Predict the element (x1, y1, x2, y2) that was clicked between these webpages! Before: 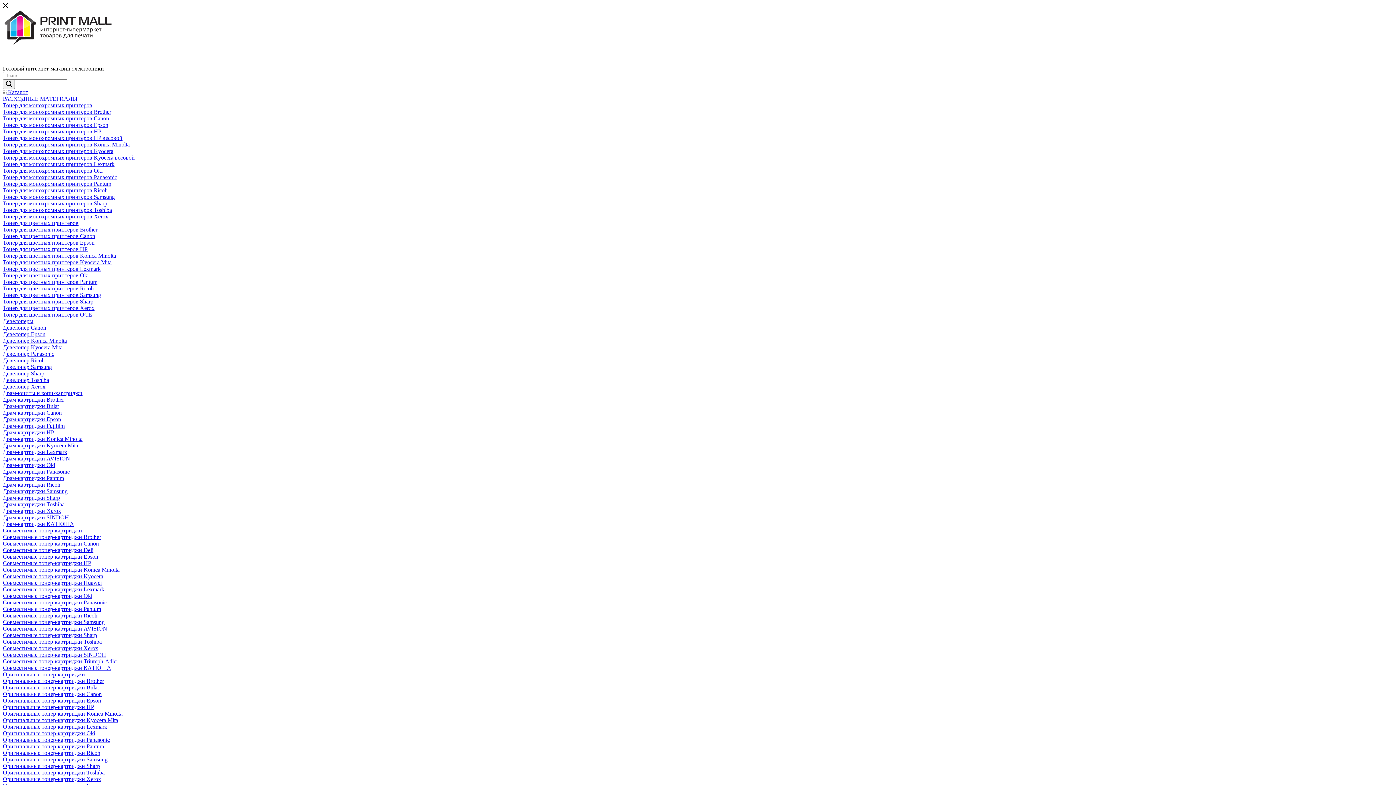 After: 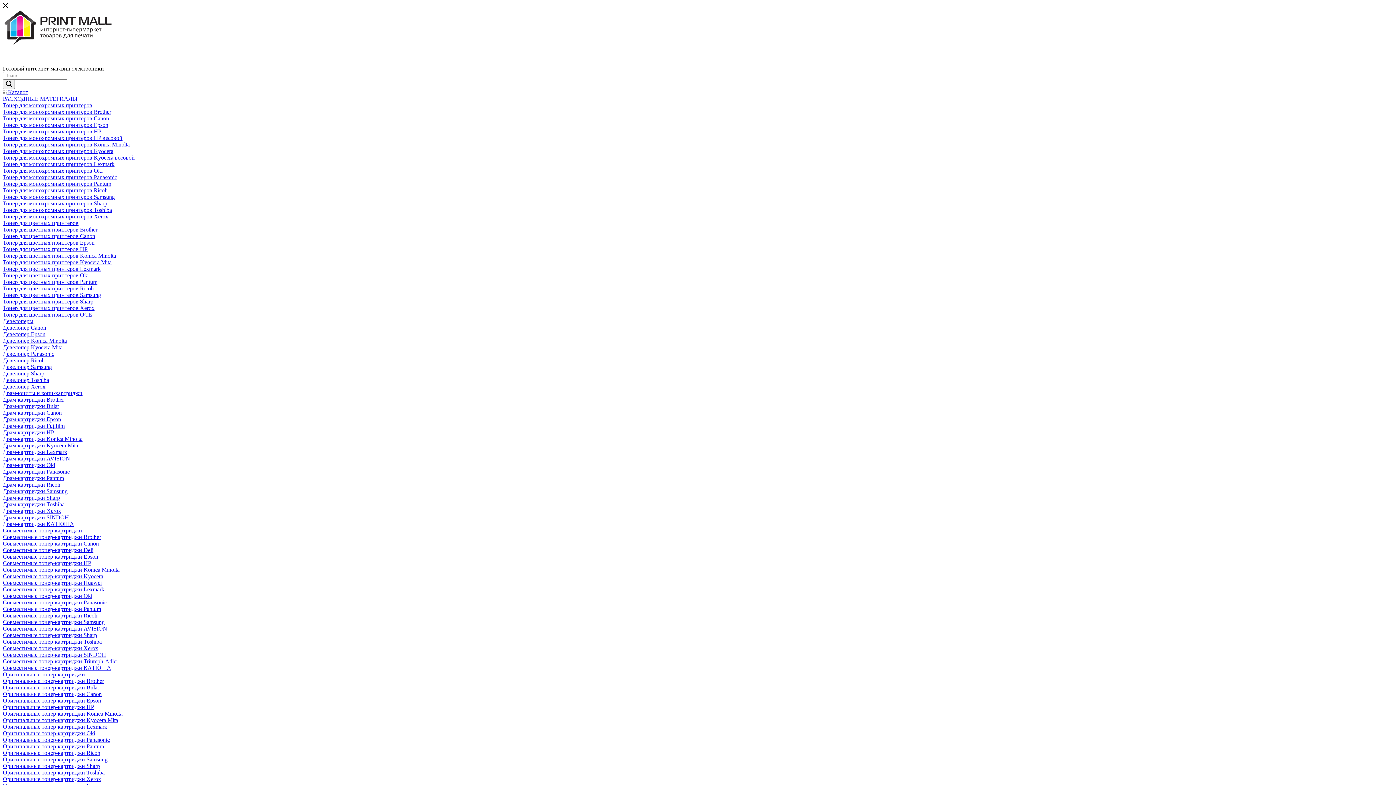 Action: bbox: (2, 547, 93, 553) label: Совместимые тонер-картриджи Deli